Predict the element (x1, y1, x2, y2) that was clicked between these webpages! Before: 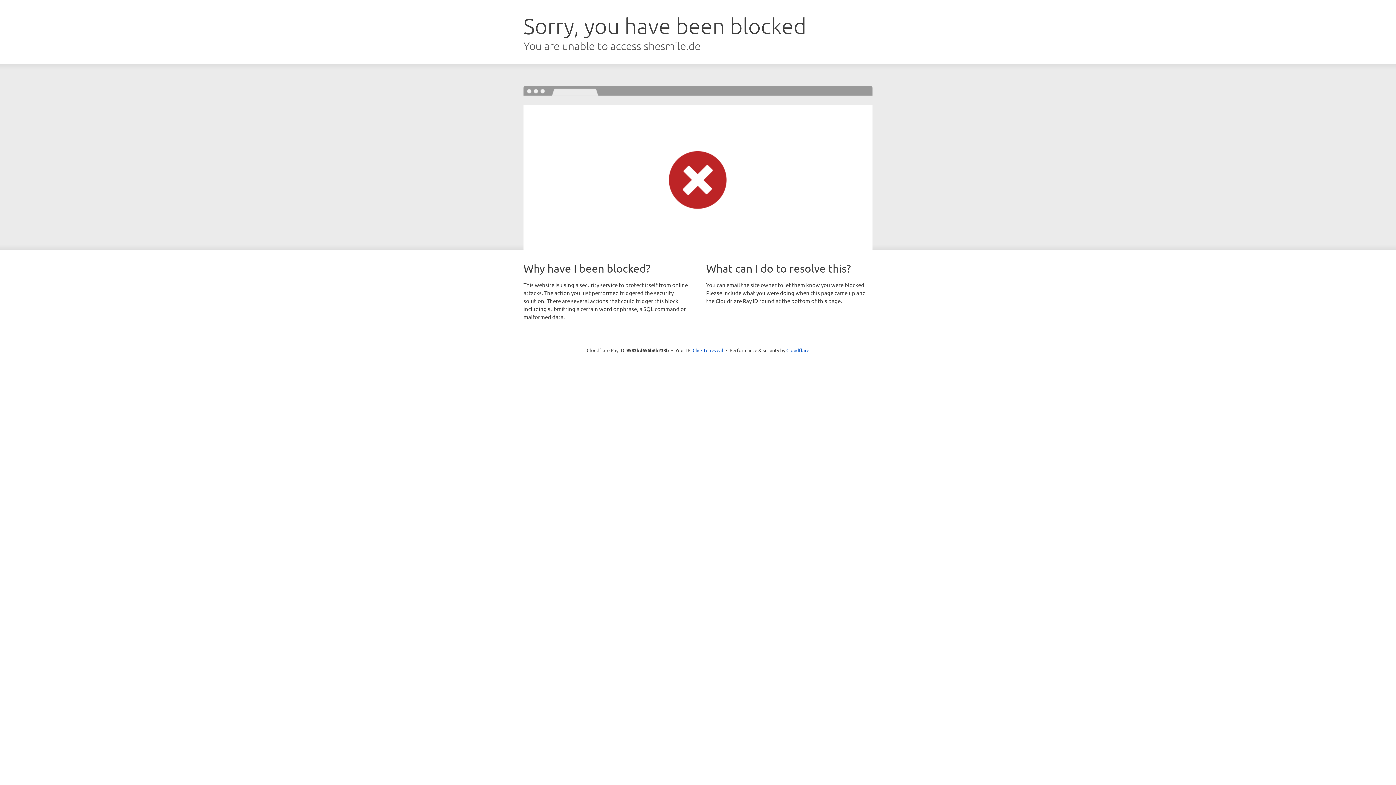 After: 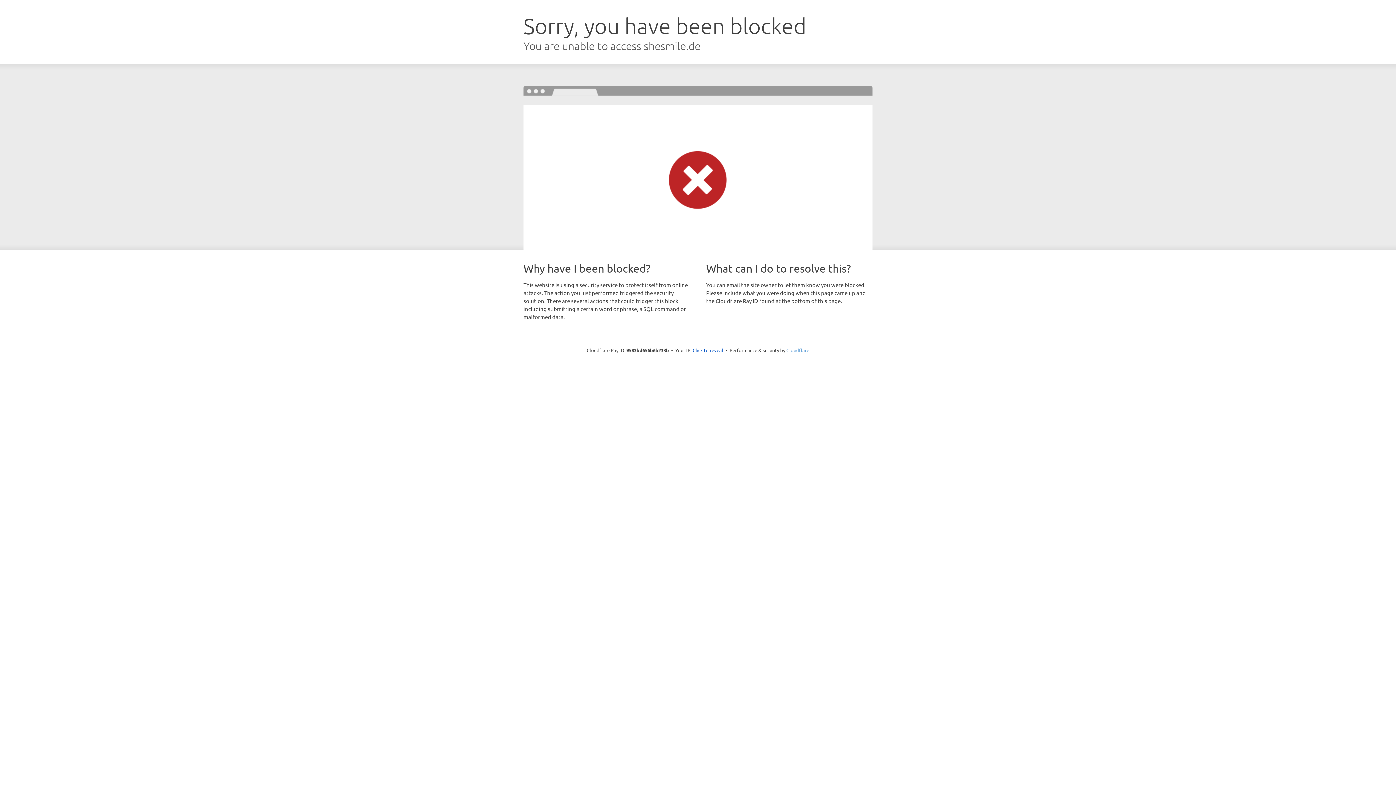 Action: label: Cloudflare bbox: (786, 347, 809, 353)